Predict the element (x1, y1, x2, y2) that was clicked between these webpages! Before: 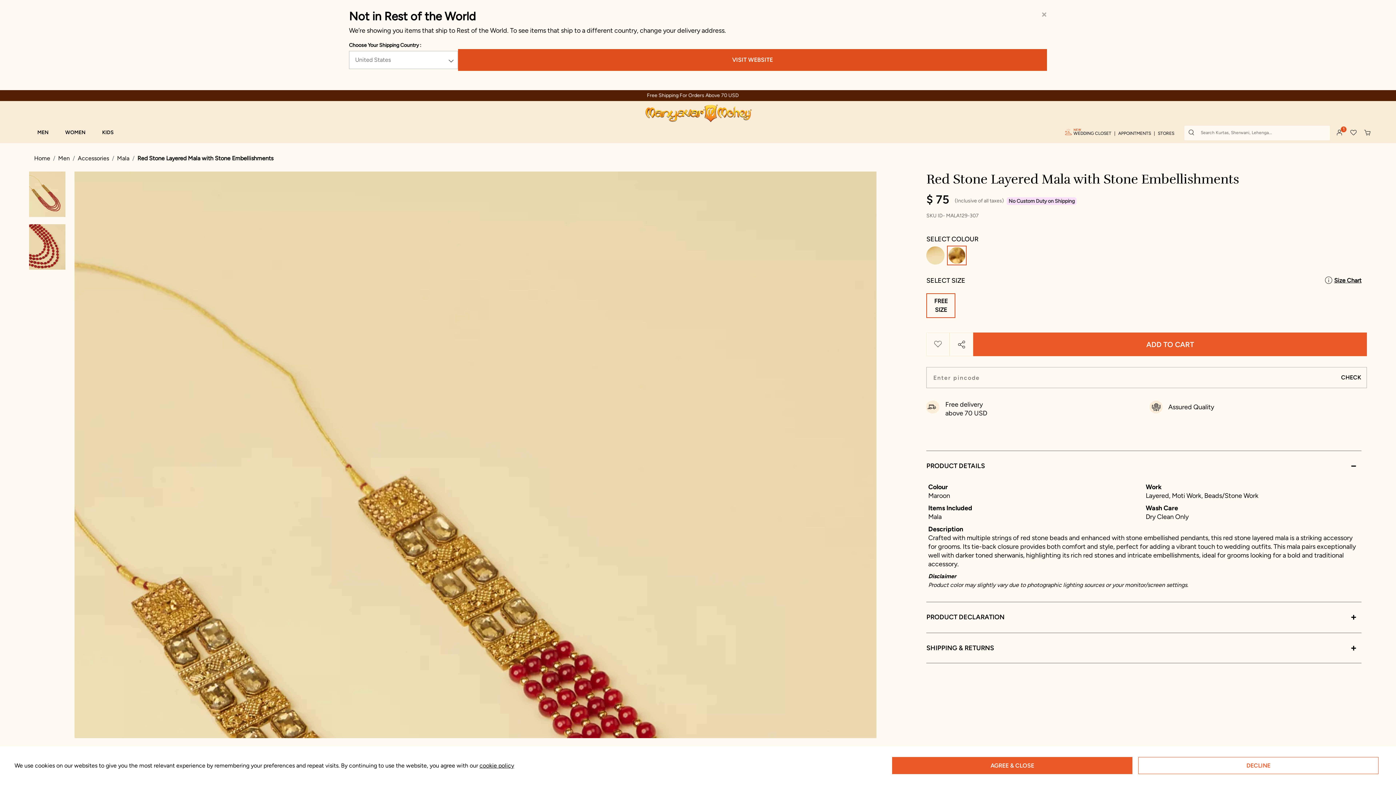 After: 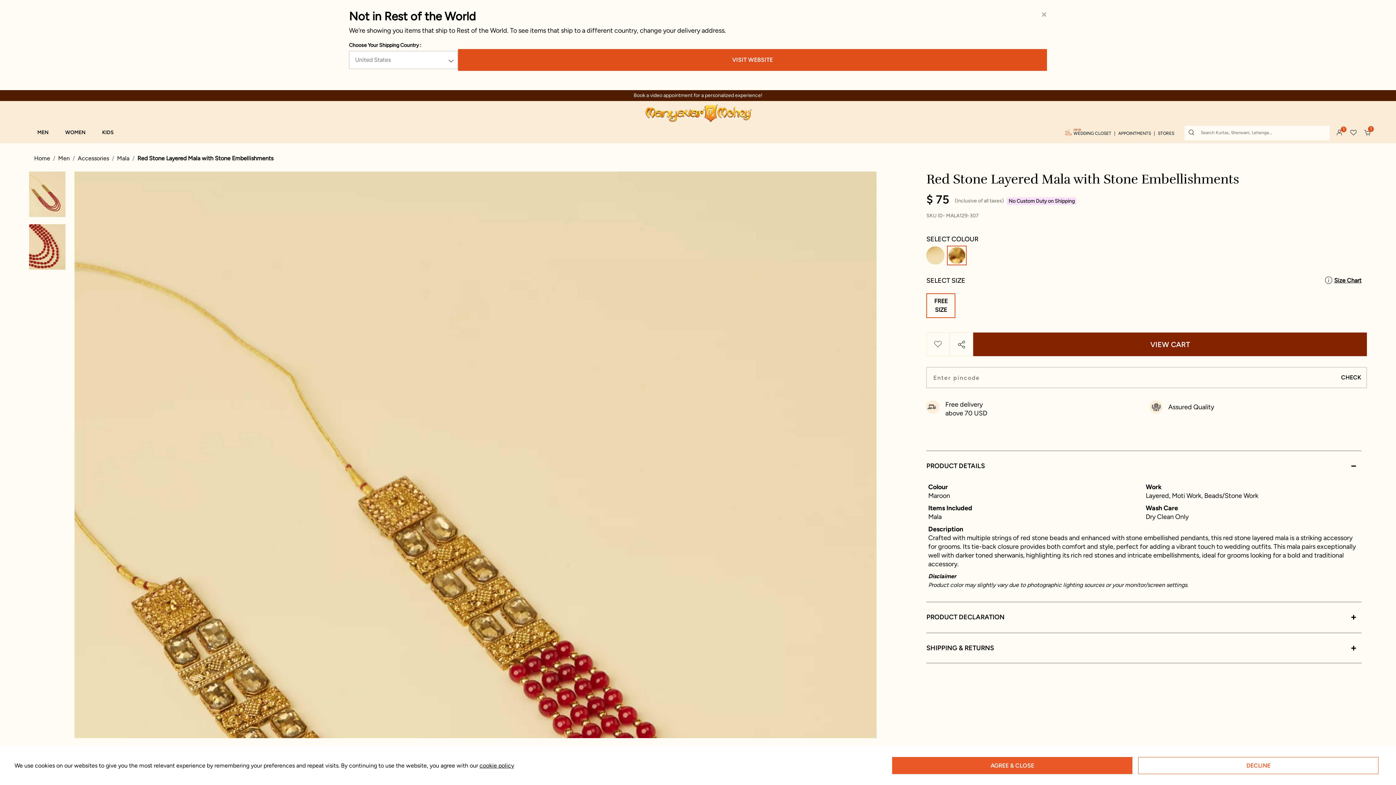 Action: bbox: (973, 332, 1367, 356) label: ADD TO CART